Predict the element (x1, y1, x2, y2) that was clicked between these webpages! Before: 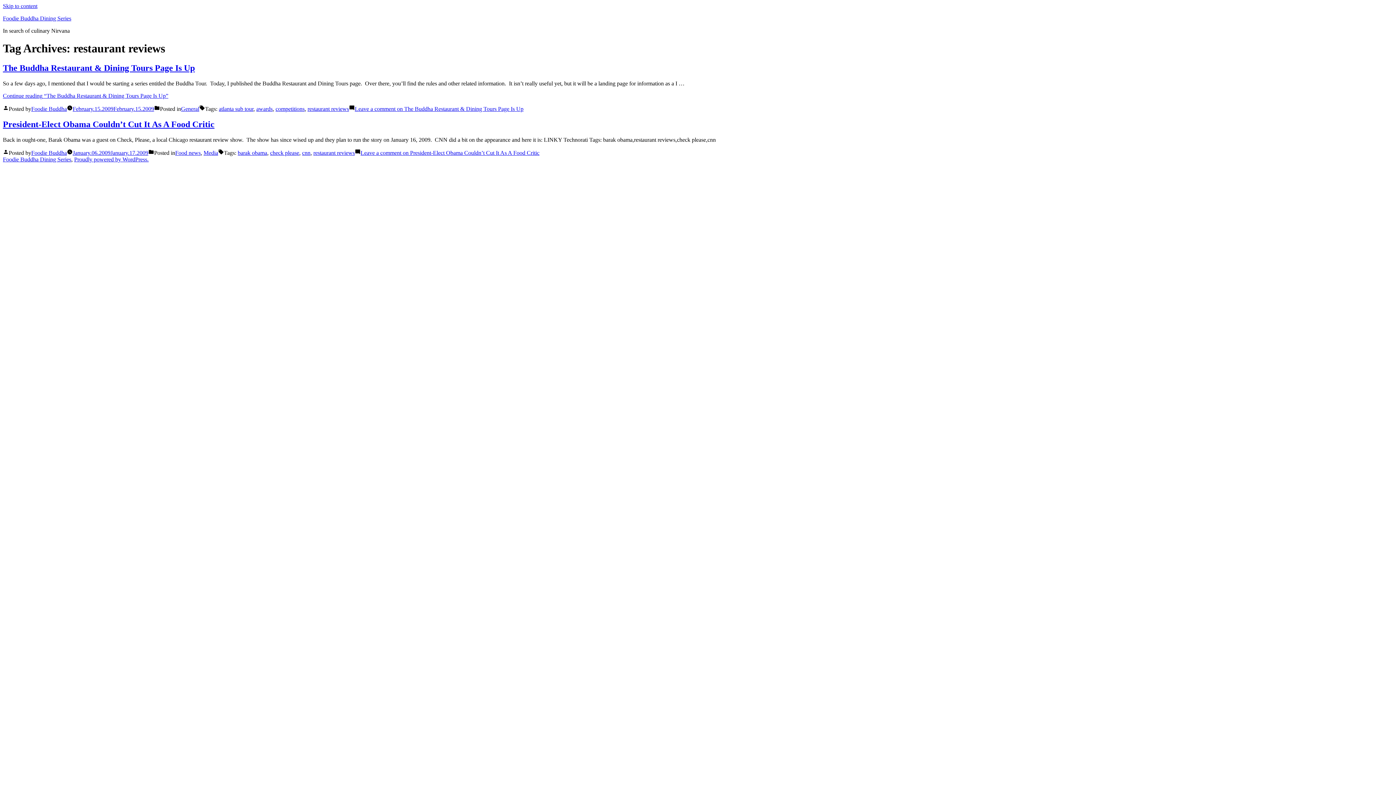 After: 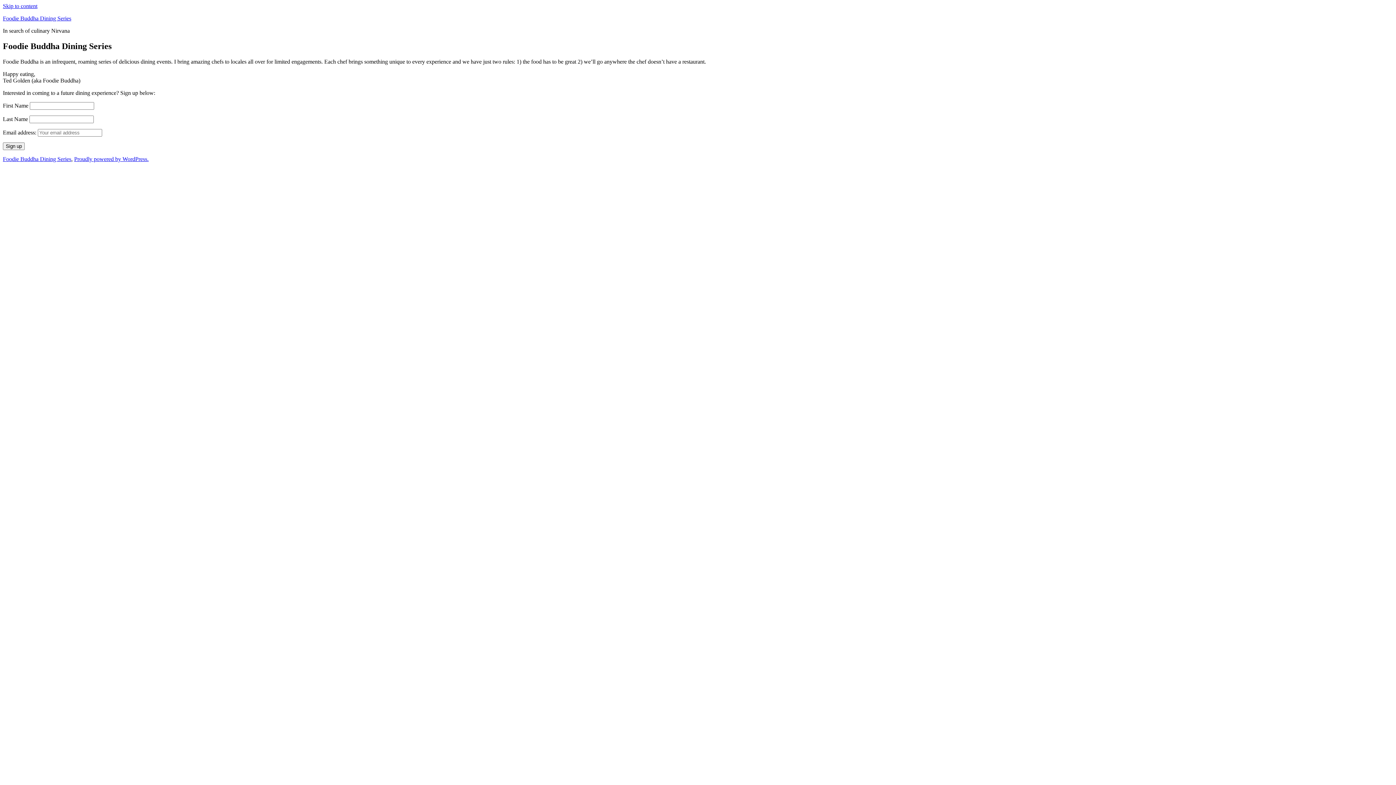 Action: bbox: (2, 156, 71, 162) label: Foodie Buddha Dining Series